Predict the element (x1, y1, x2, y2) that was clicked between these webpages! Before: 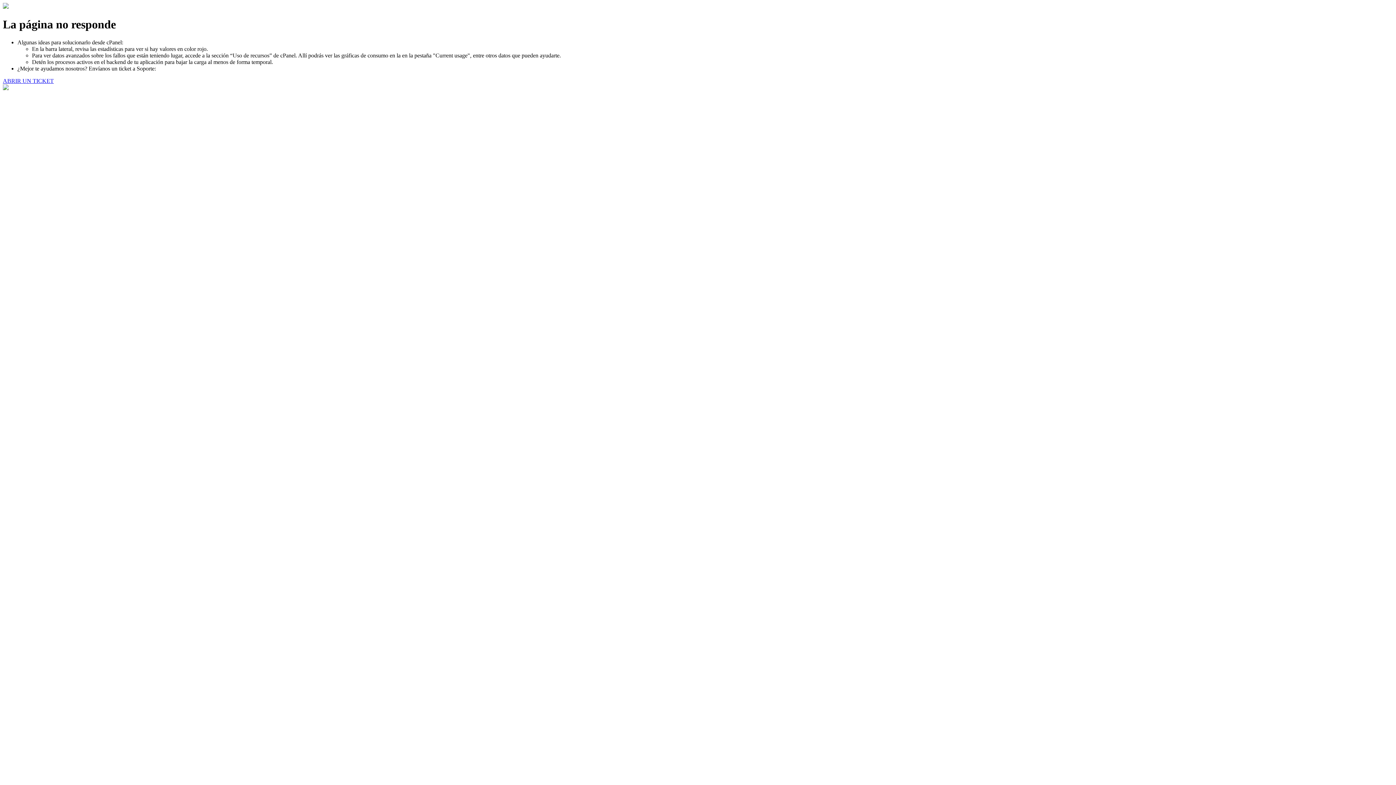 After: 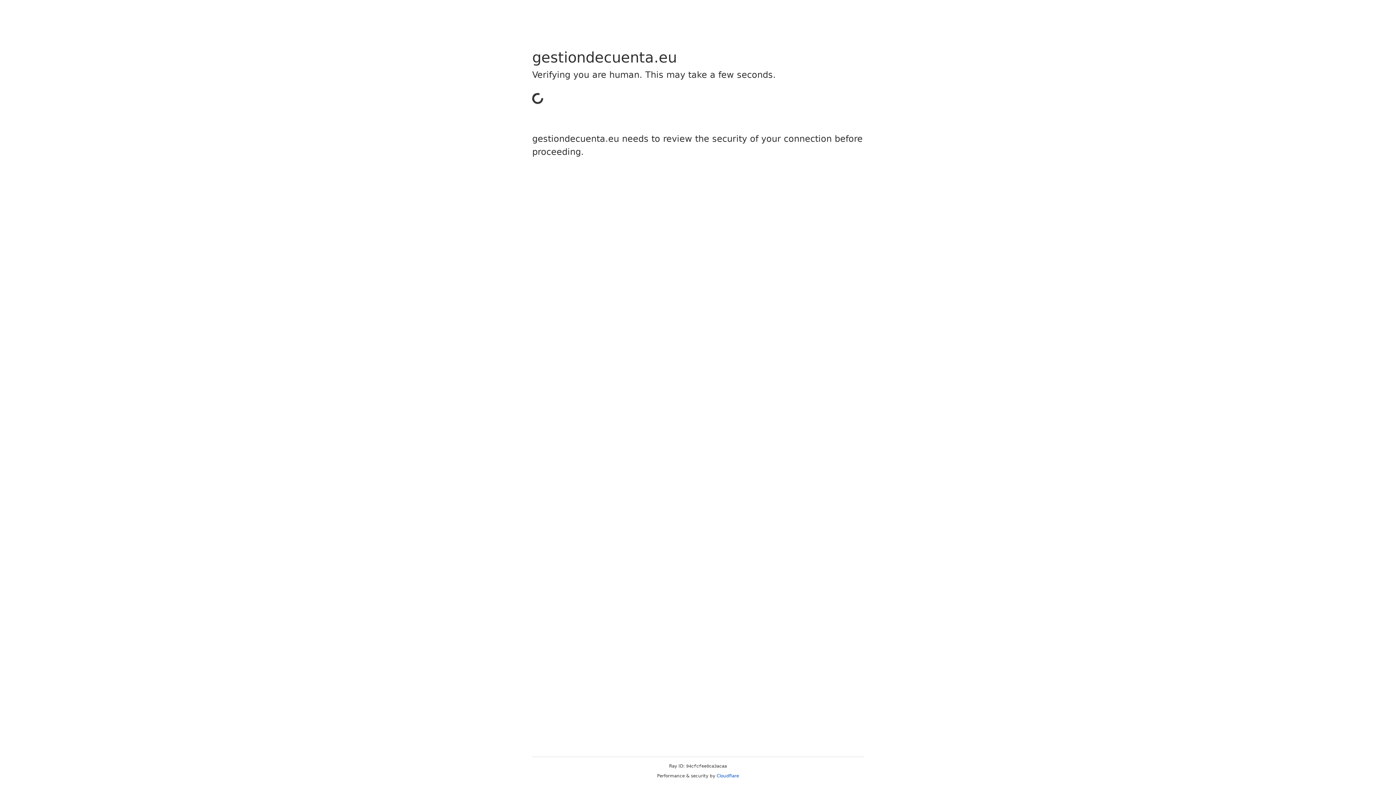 Action: label: ABRIR UN TICKET bbox: (2, 77, 53, 83)